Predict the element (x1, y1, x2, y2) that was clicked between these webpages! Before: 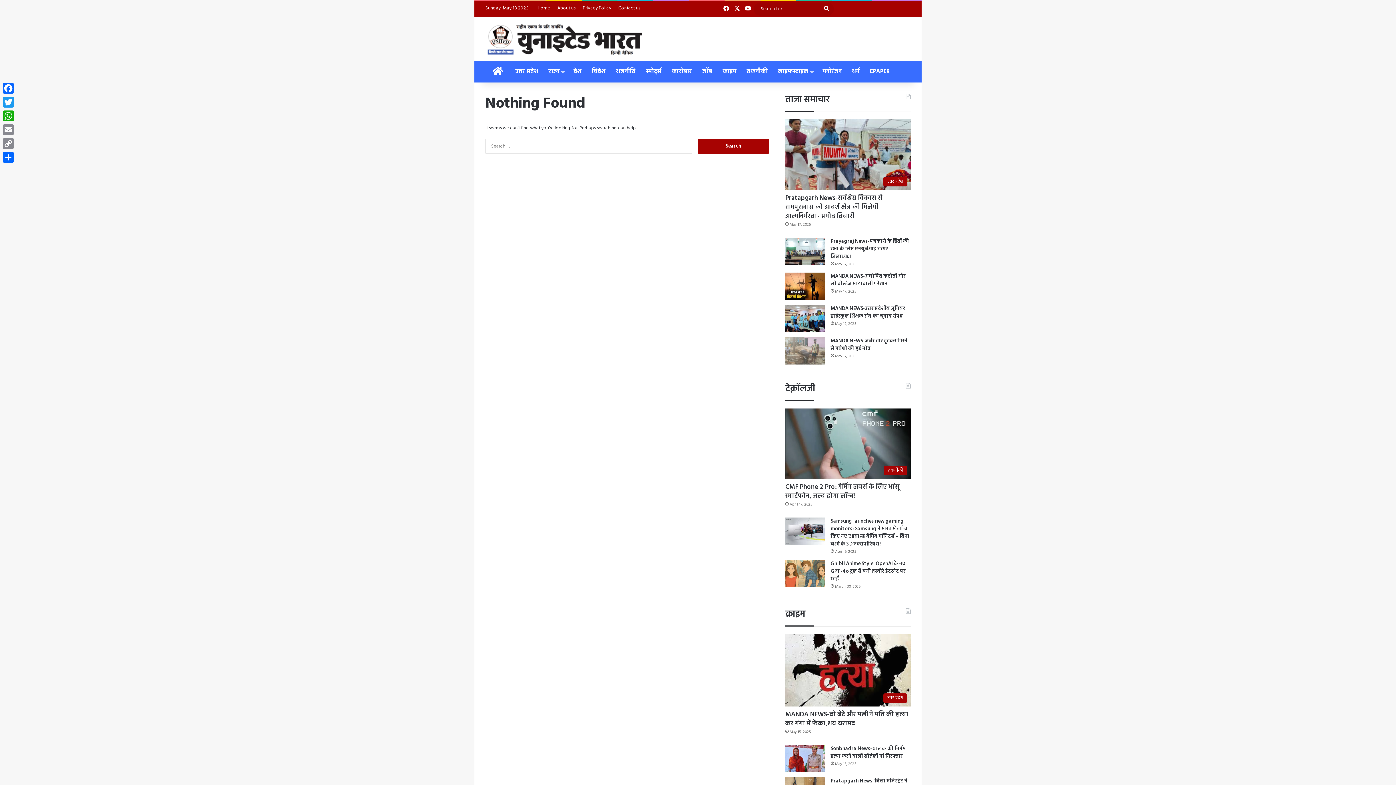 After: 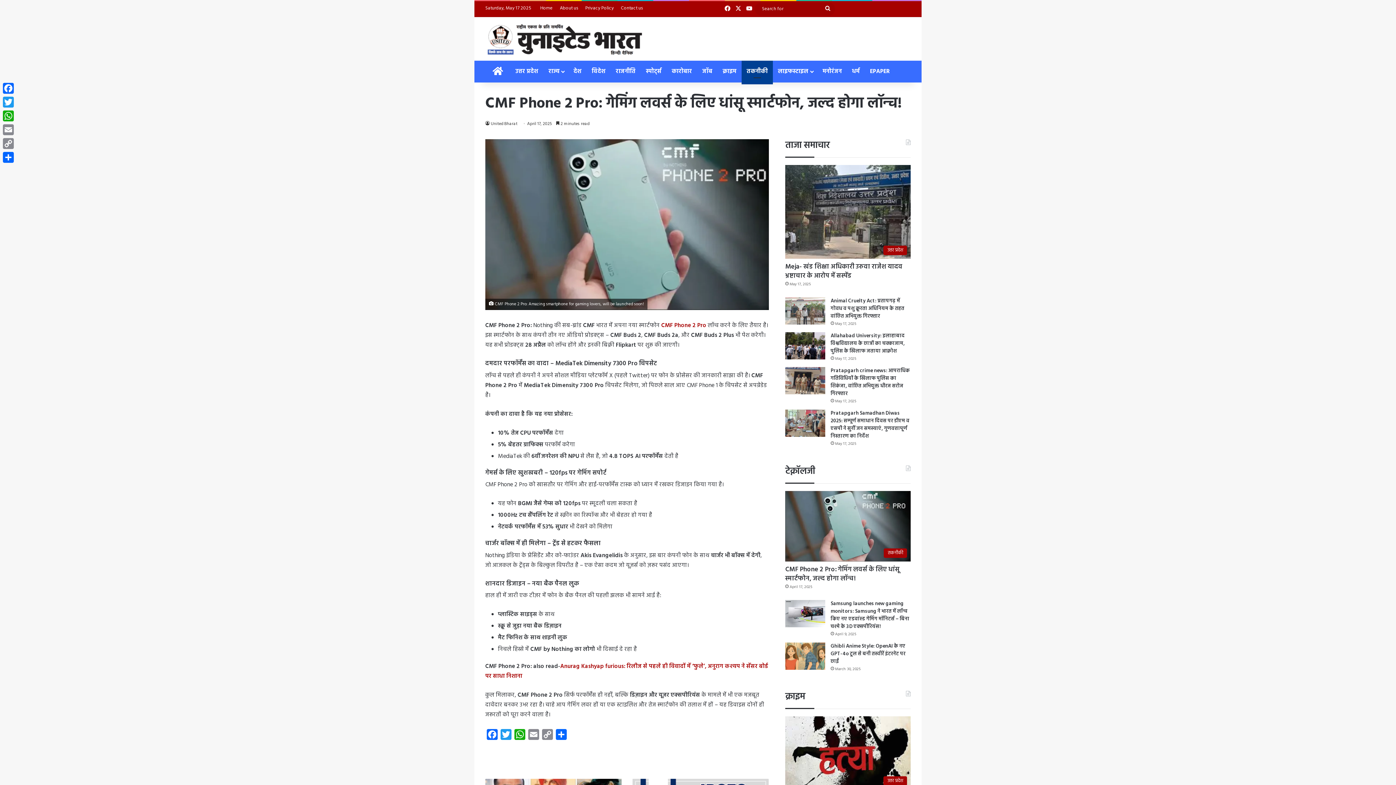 Action: bbox: (785, 482, 900, 501) label: CMF Phone 2 Pro: गेमिंग लवर्स के लिए धांसू स्मार्टफोन, जल्द होगा लॉन्च!